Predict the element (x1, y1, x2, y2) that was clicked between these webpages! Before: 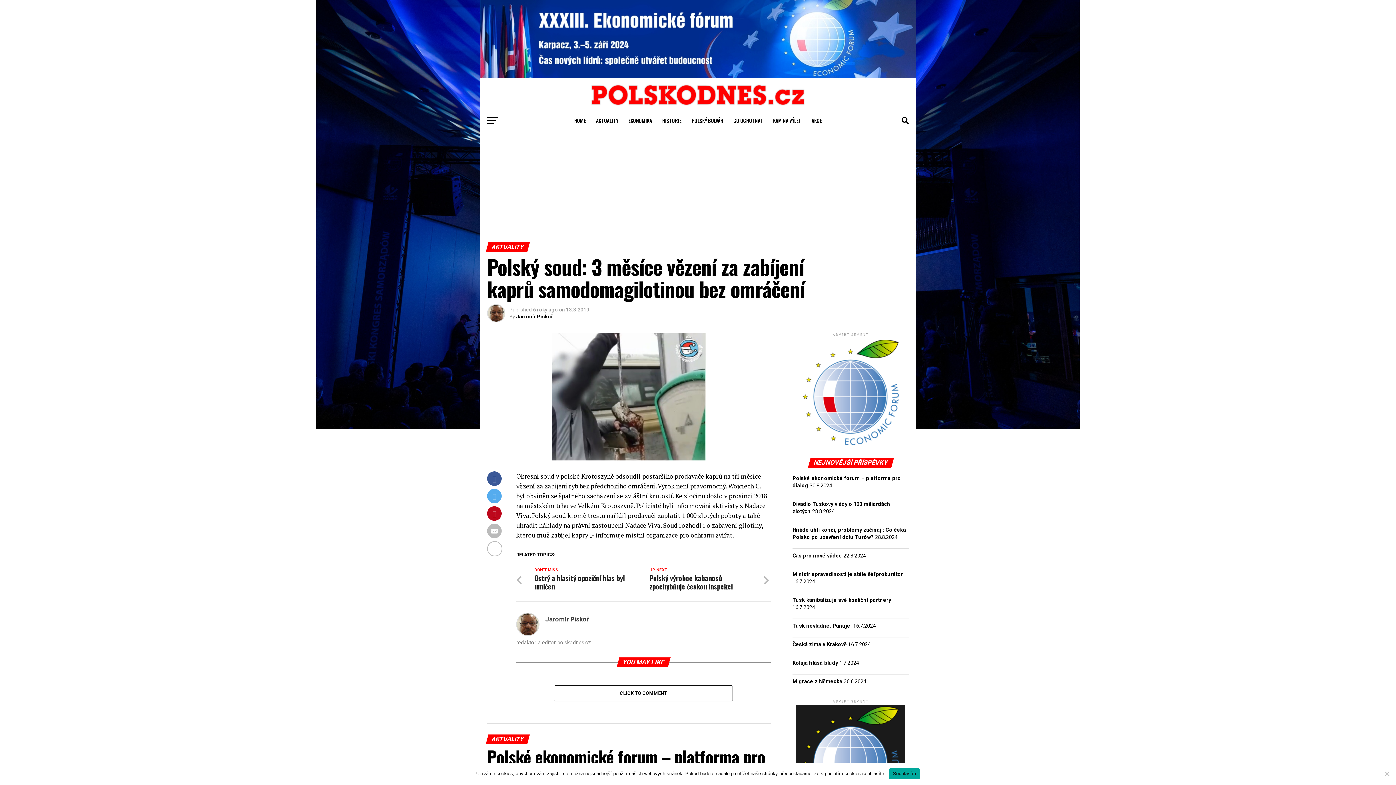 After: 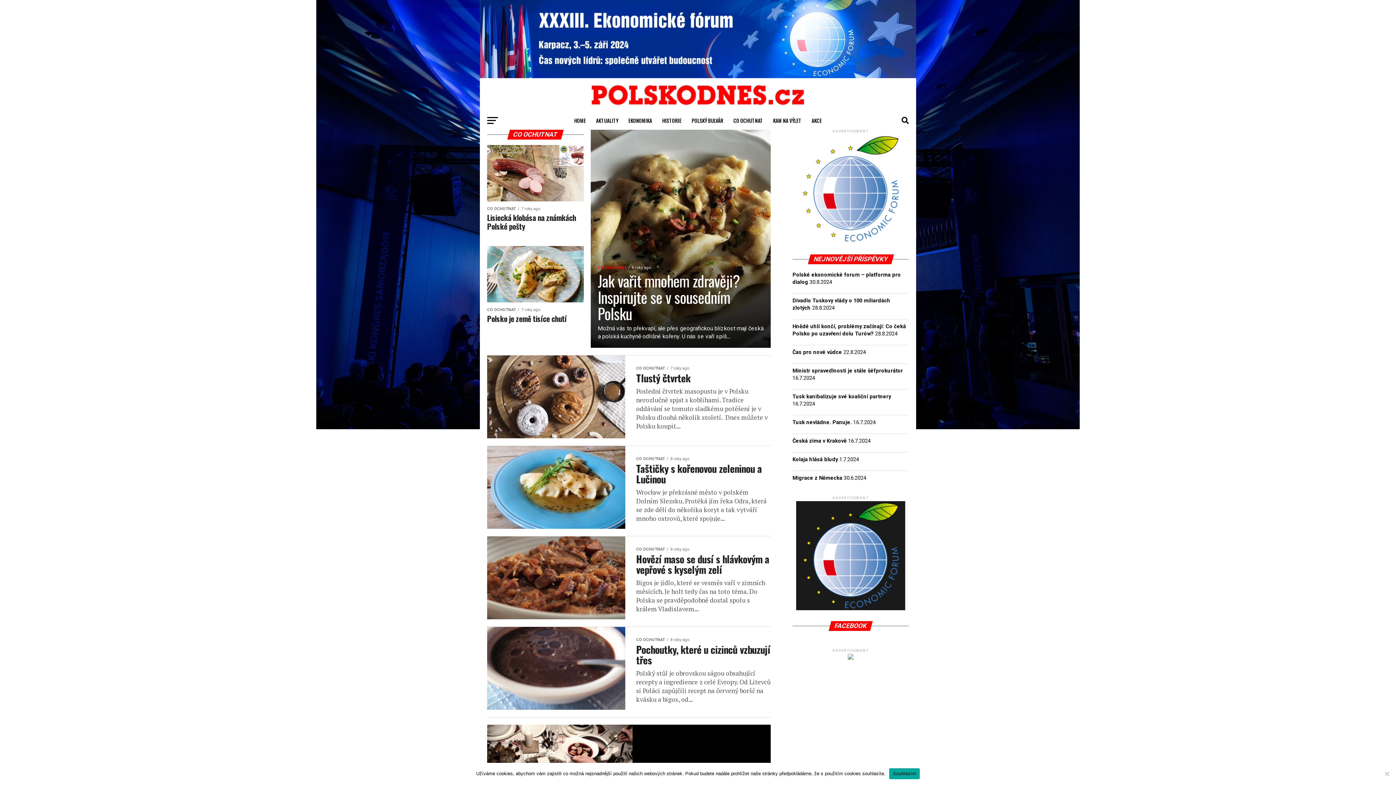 Action: bbox: (729, 111, 767, 129) label: CO OCHUTNAT